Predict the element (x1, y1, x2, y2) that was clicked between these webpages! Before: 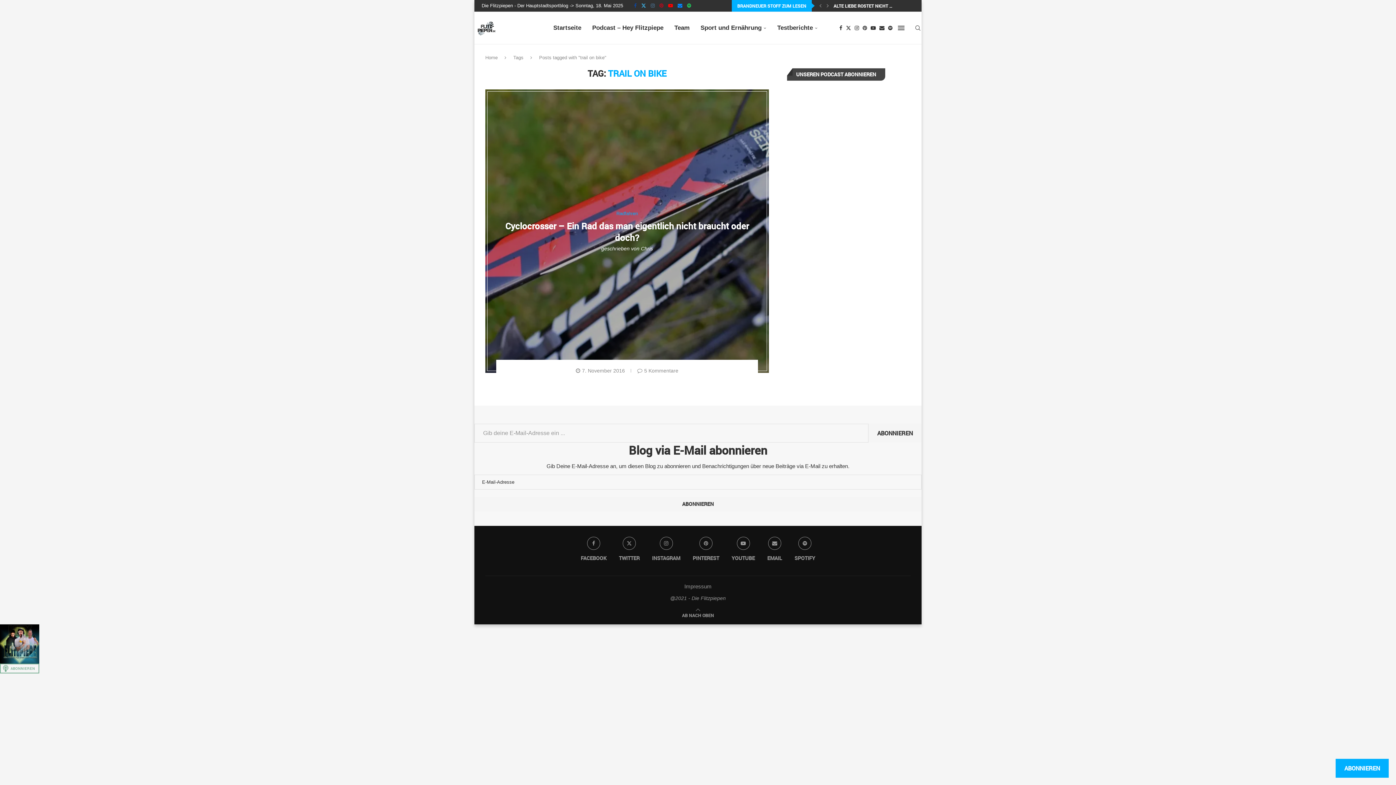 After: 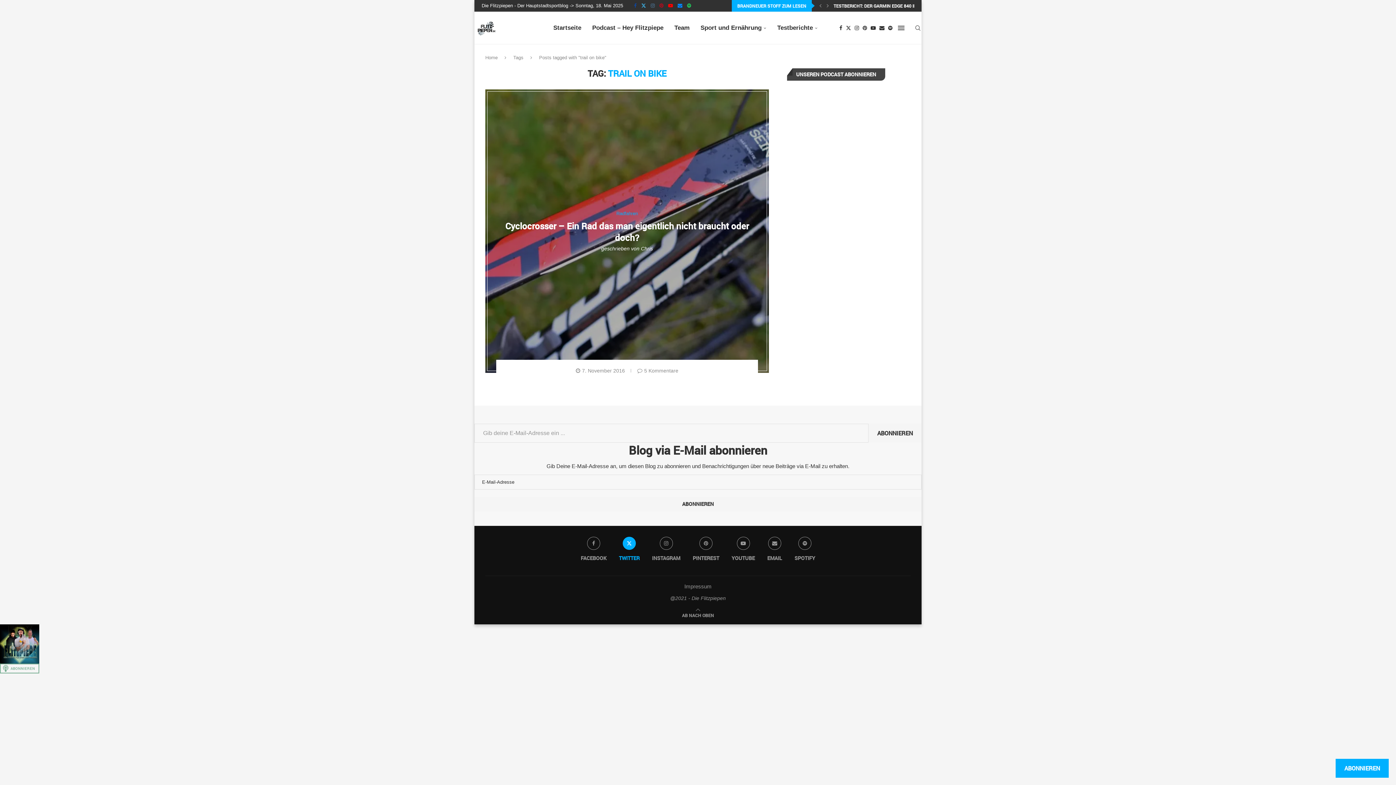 Action: bbox: (619, 537, 639, 565) label: Twitter